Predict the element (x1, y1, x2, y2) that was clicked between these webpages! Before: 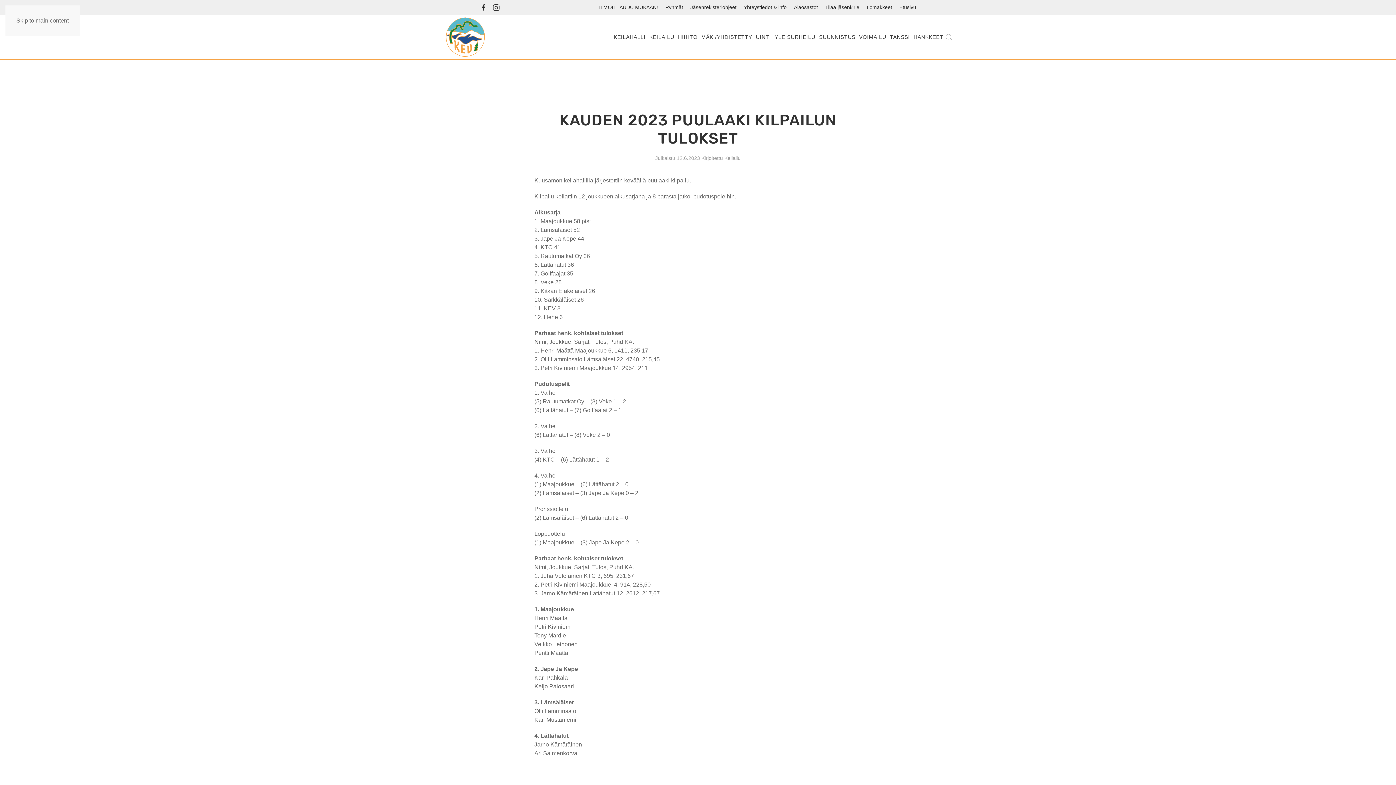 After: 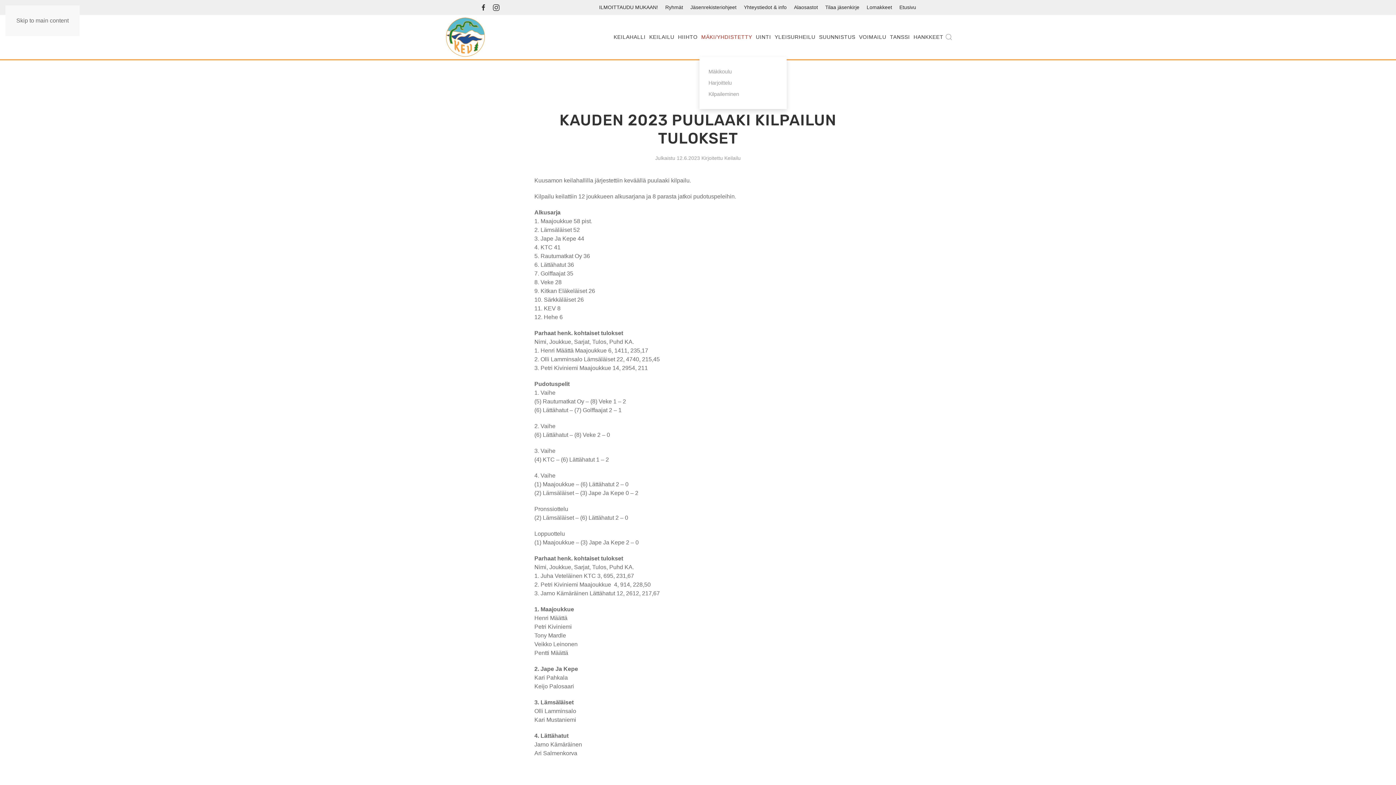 Action: label: MÄKI/YHDISTETTY bbox: (699, 22, 754, 51)